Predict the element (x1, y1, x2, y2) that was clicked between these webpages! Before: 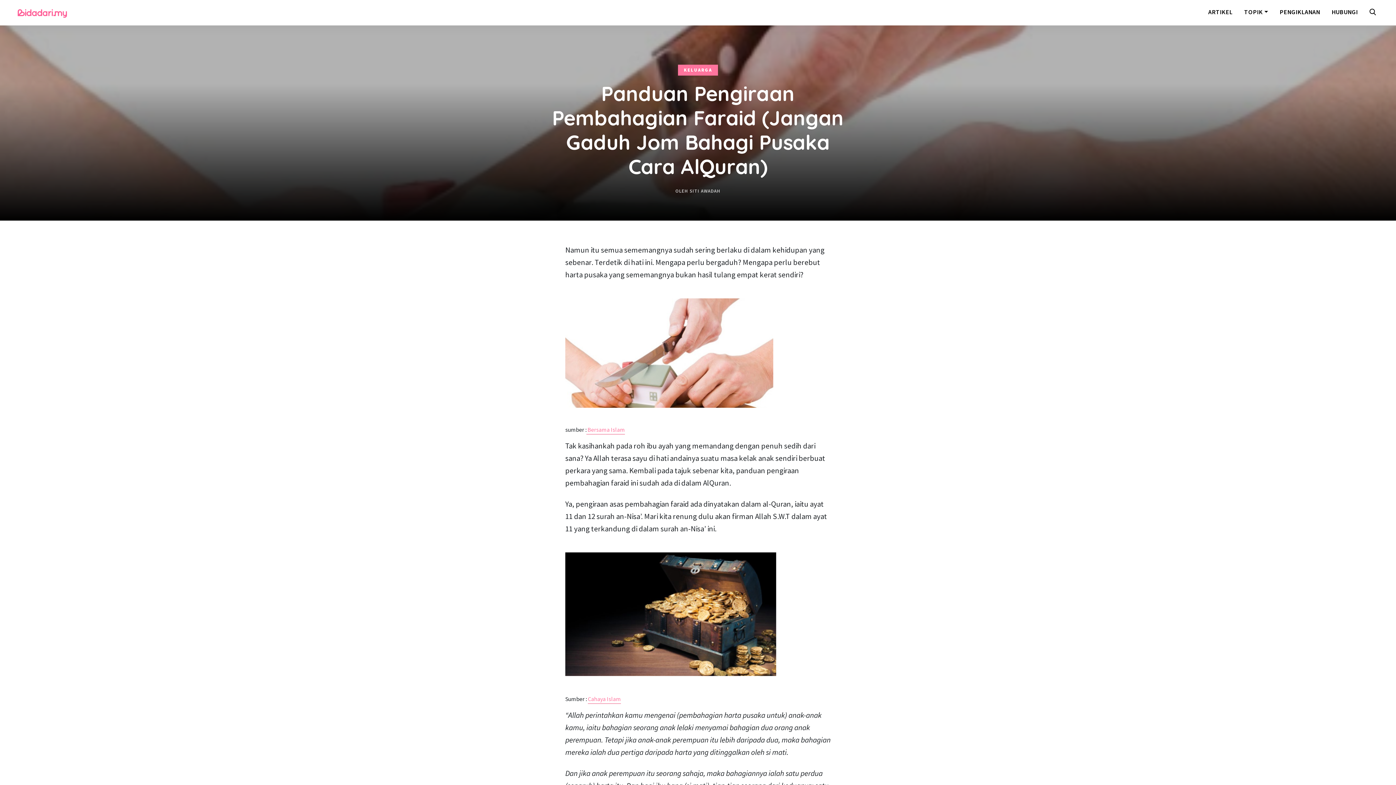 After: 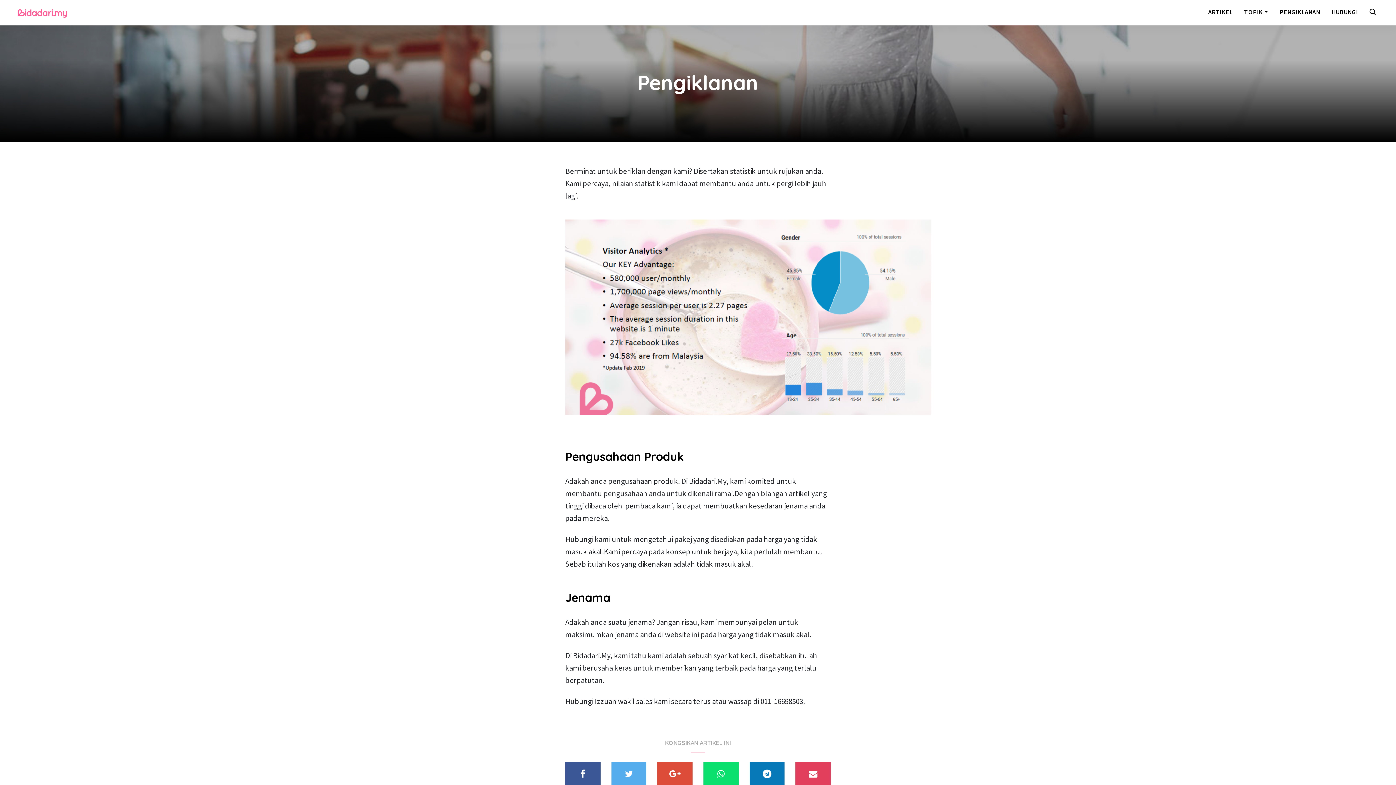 Action: label: PENGIKLANAN bbox: (1280, 7, 1320, 16)